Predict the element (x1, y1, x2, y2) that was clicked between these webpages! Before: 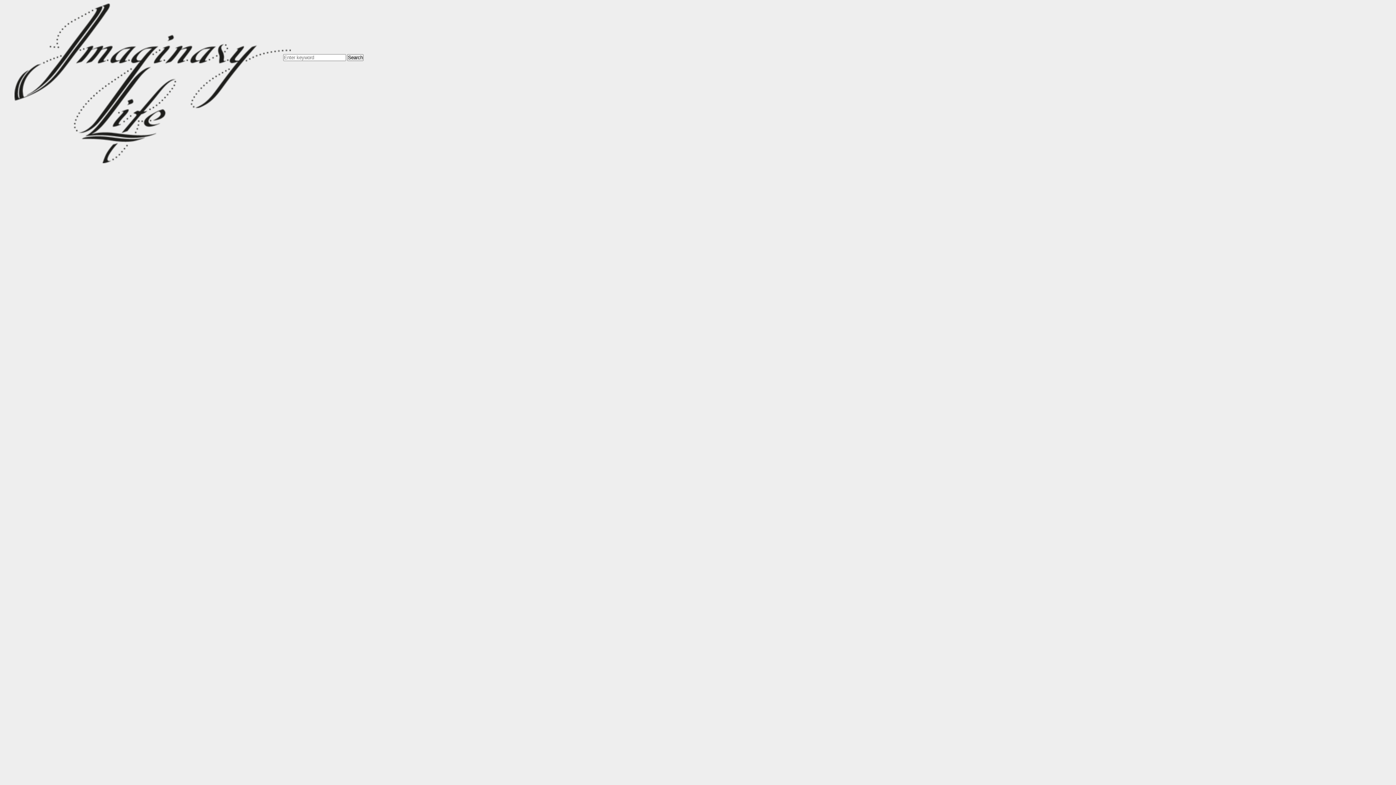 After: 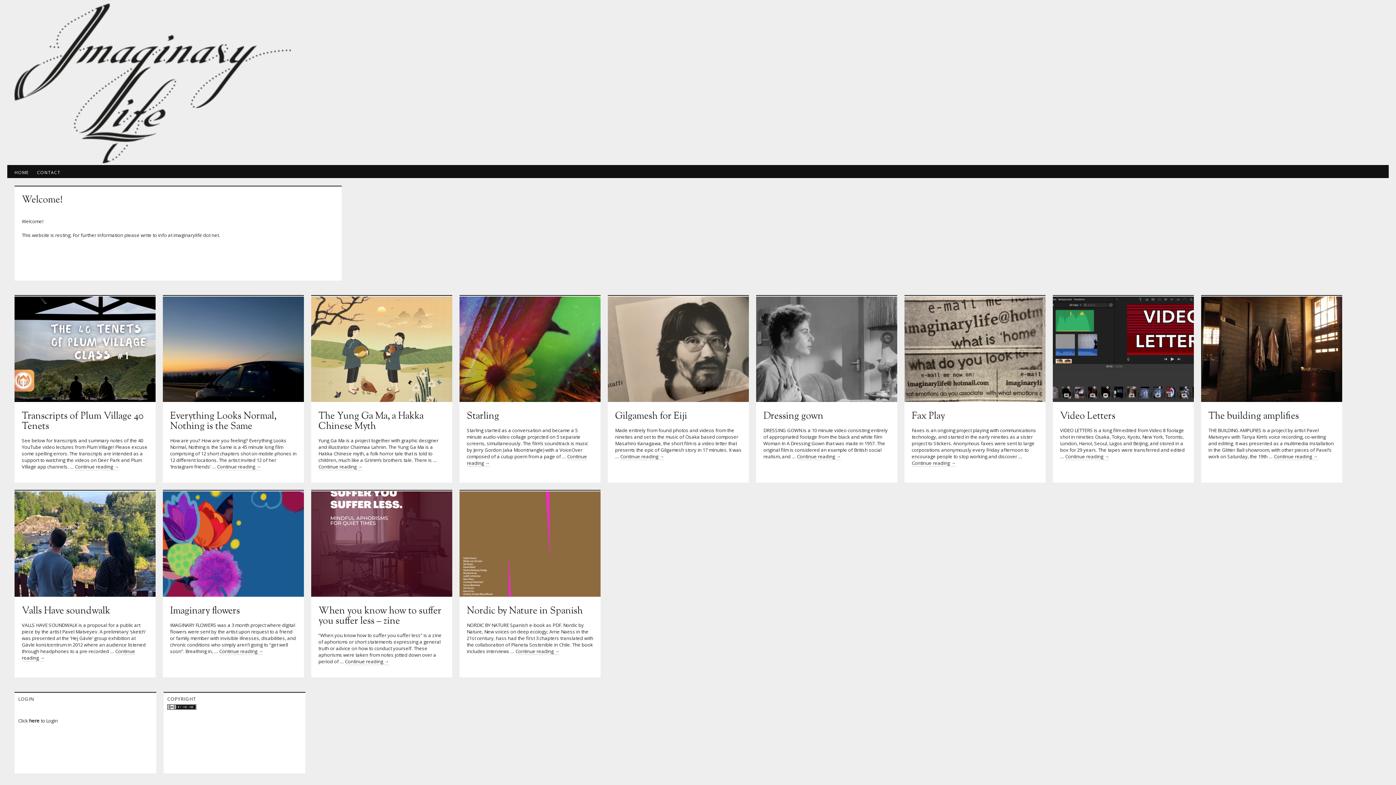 Action: bbox: (7, 158, 290, 164)